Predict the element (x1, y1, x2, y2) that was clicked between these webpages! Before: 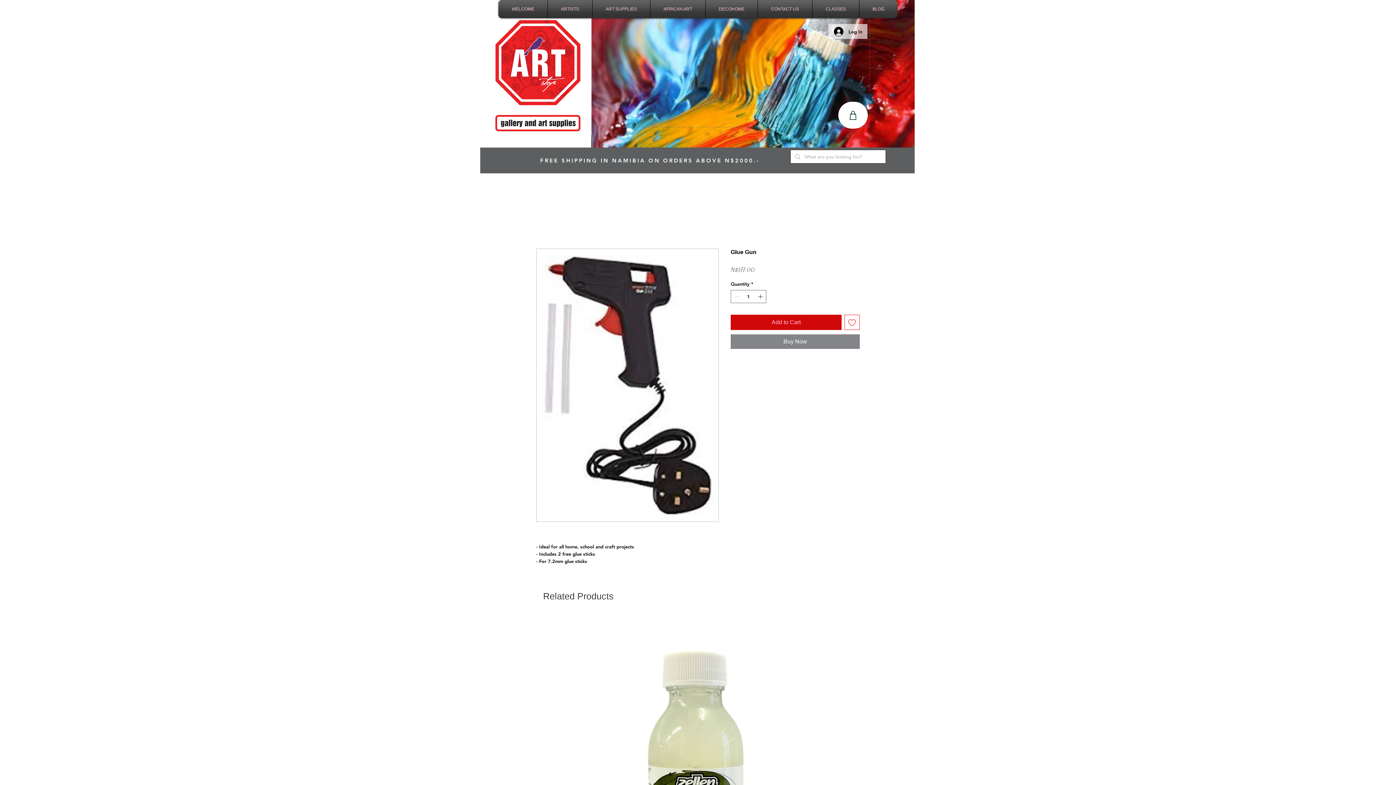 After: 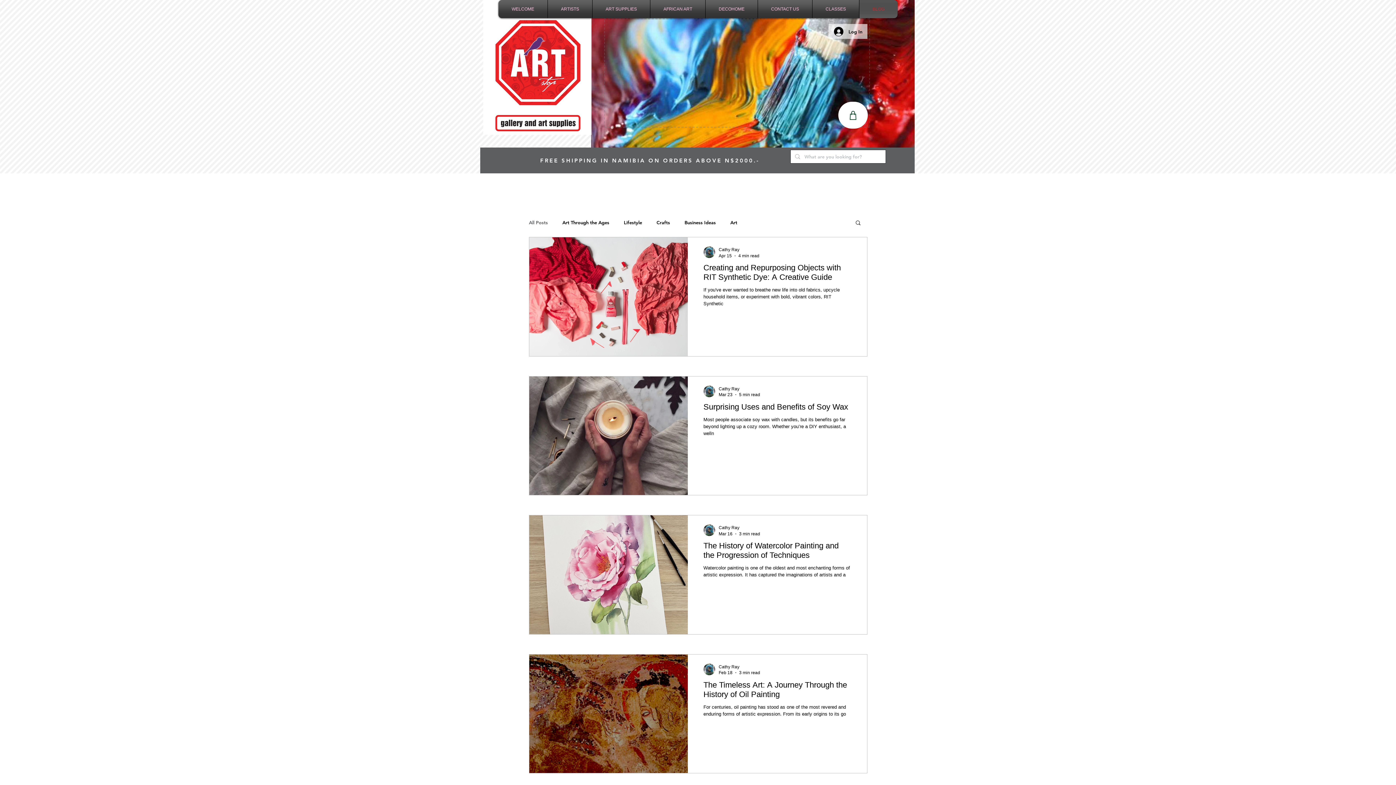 Action: label: BLOG bbox: (861, 0, 896, 18)